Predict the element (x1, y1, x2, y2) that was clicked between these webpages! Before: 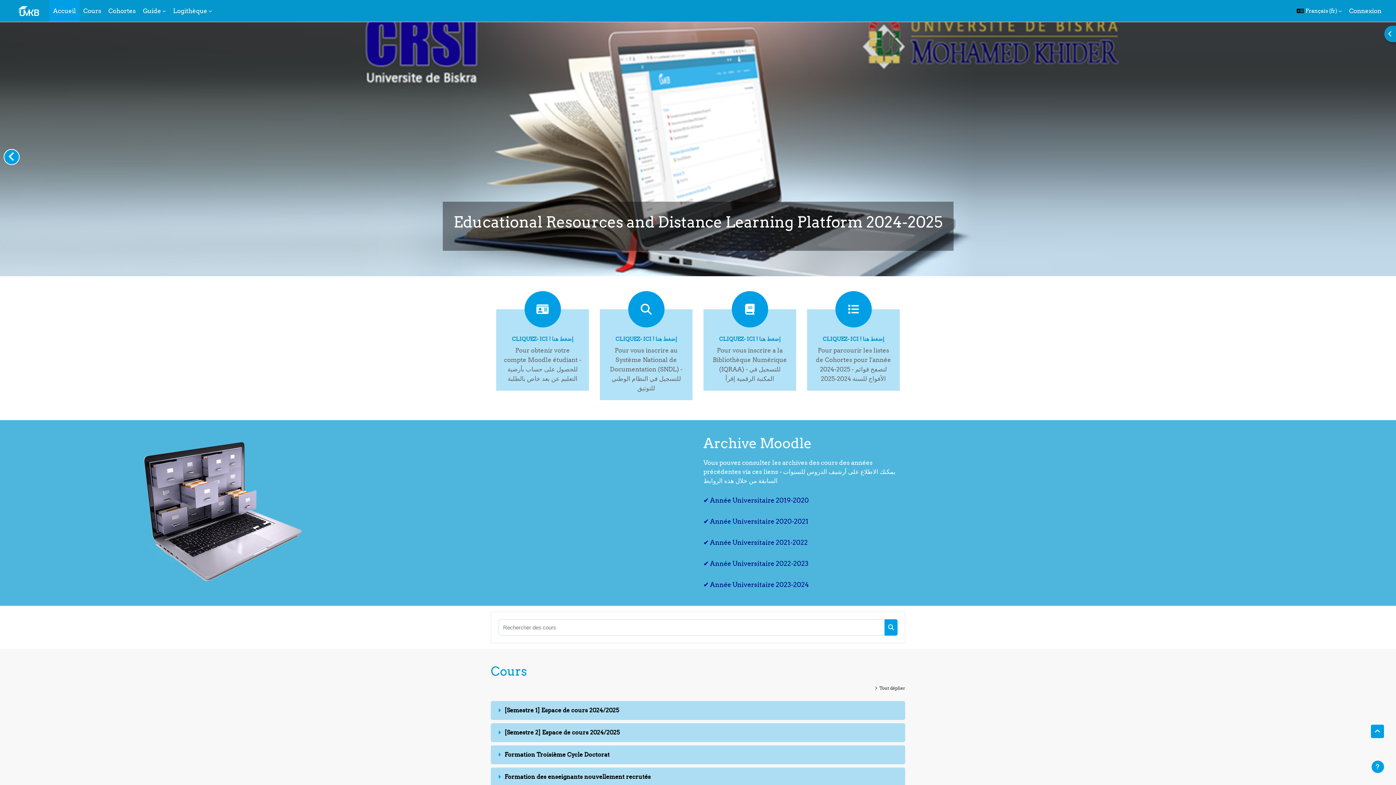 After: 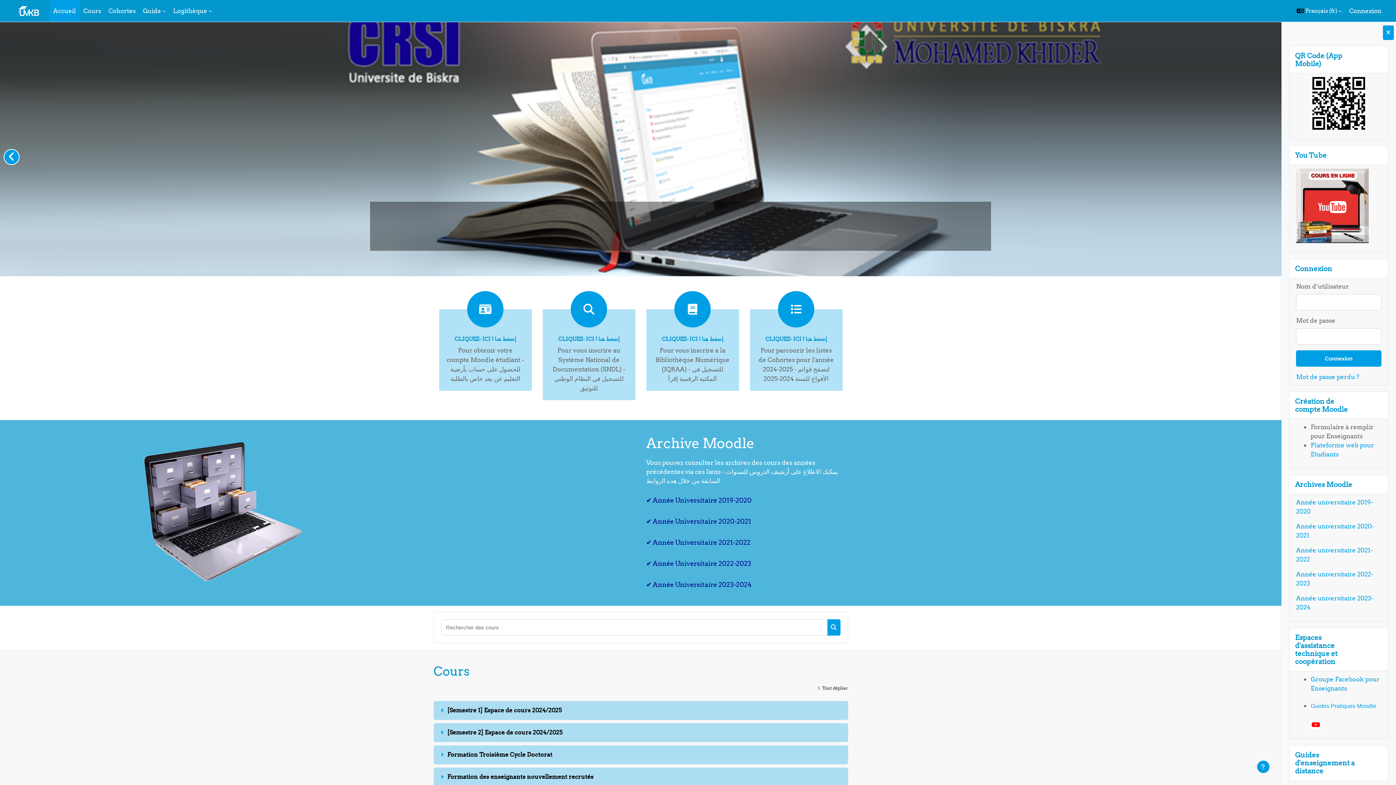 Action: label: Ouvrir le tiroir des blocs bbox: (1384, 25, 1396, 42)